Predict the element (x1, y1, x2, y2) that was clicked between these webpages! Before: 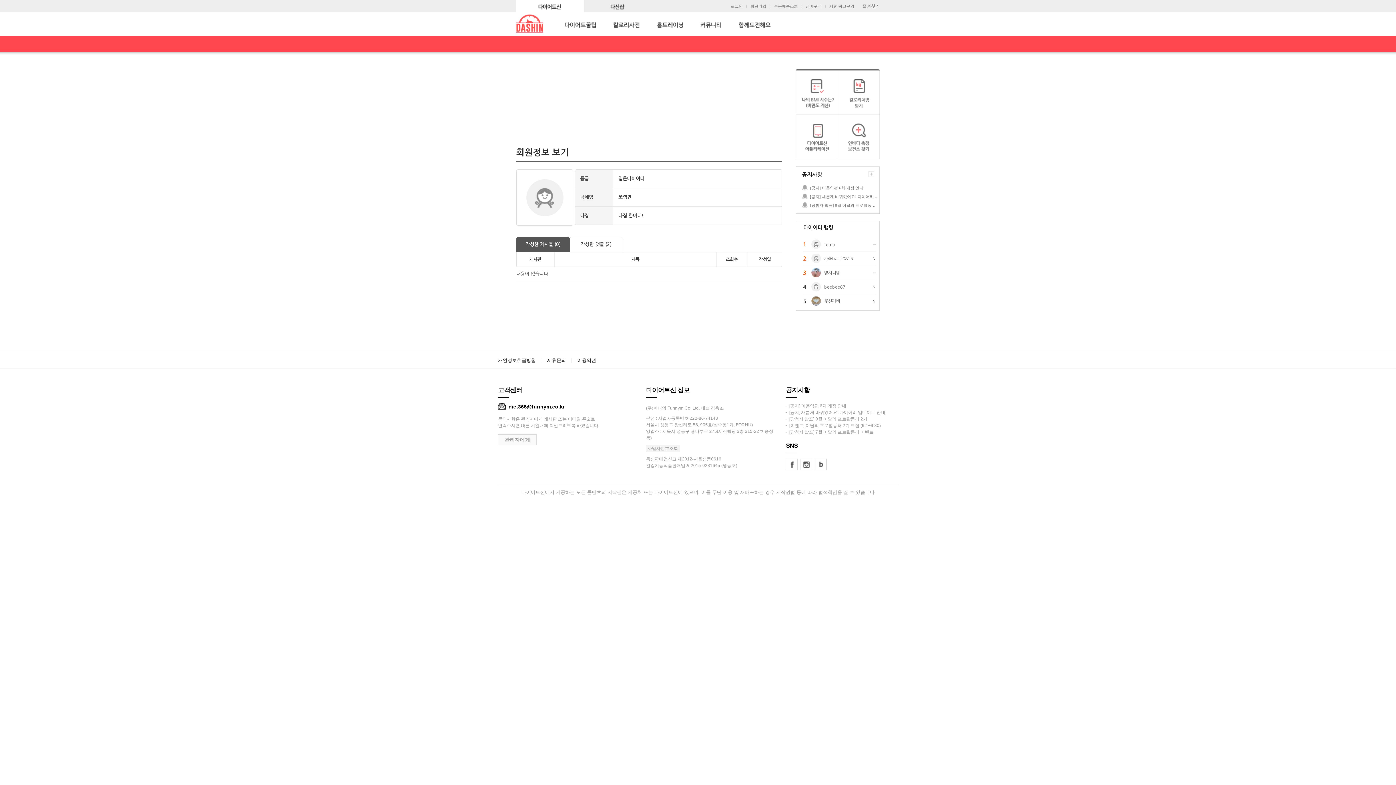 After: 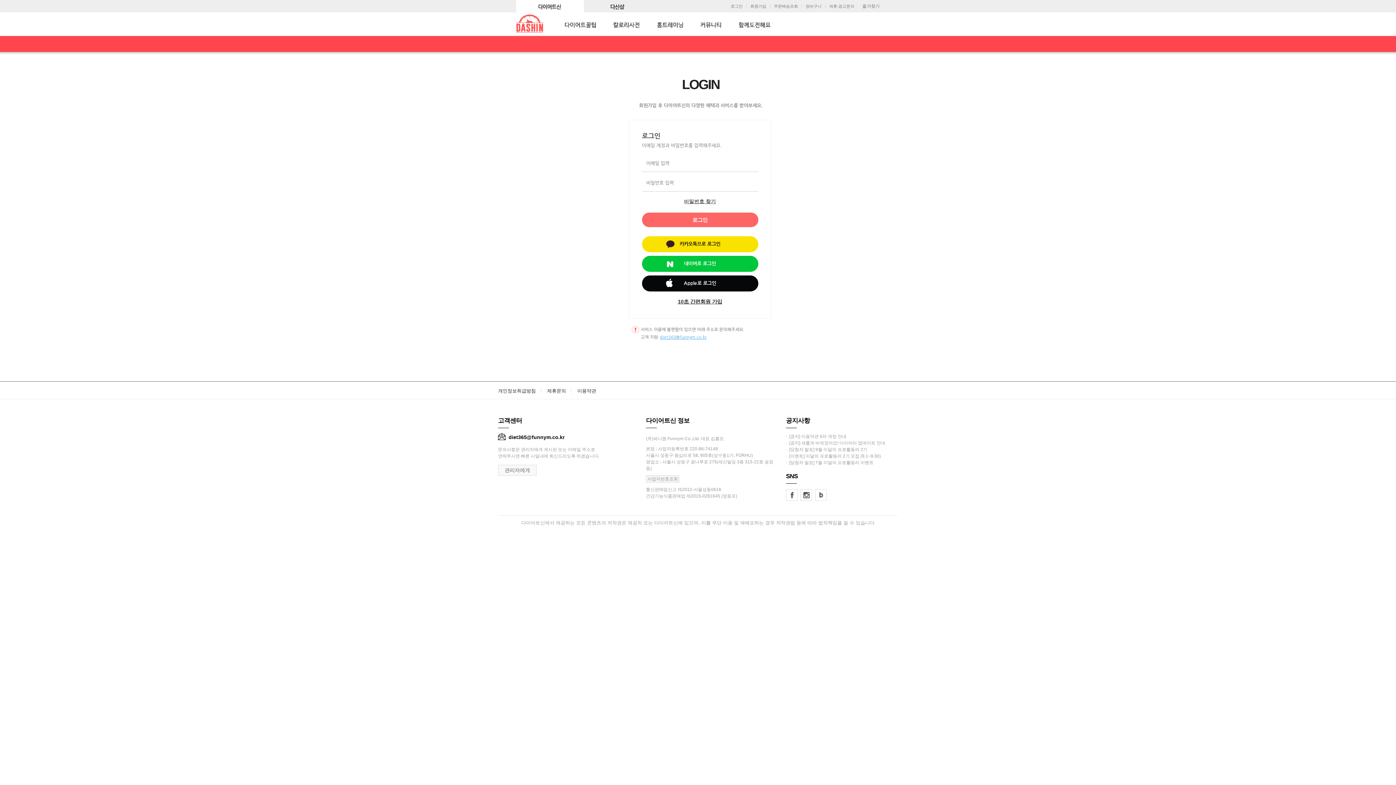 Action: label: 로그인 bbox: (730, 4, 742, 8)